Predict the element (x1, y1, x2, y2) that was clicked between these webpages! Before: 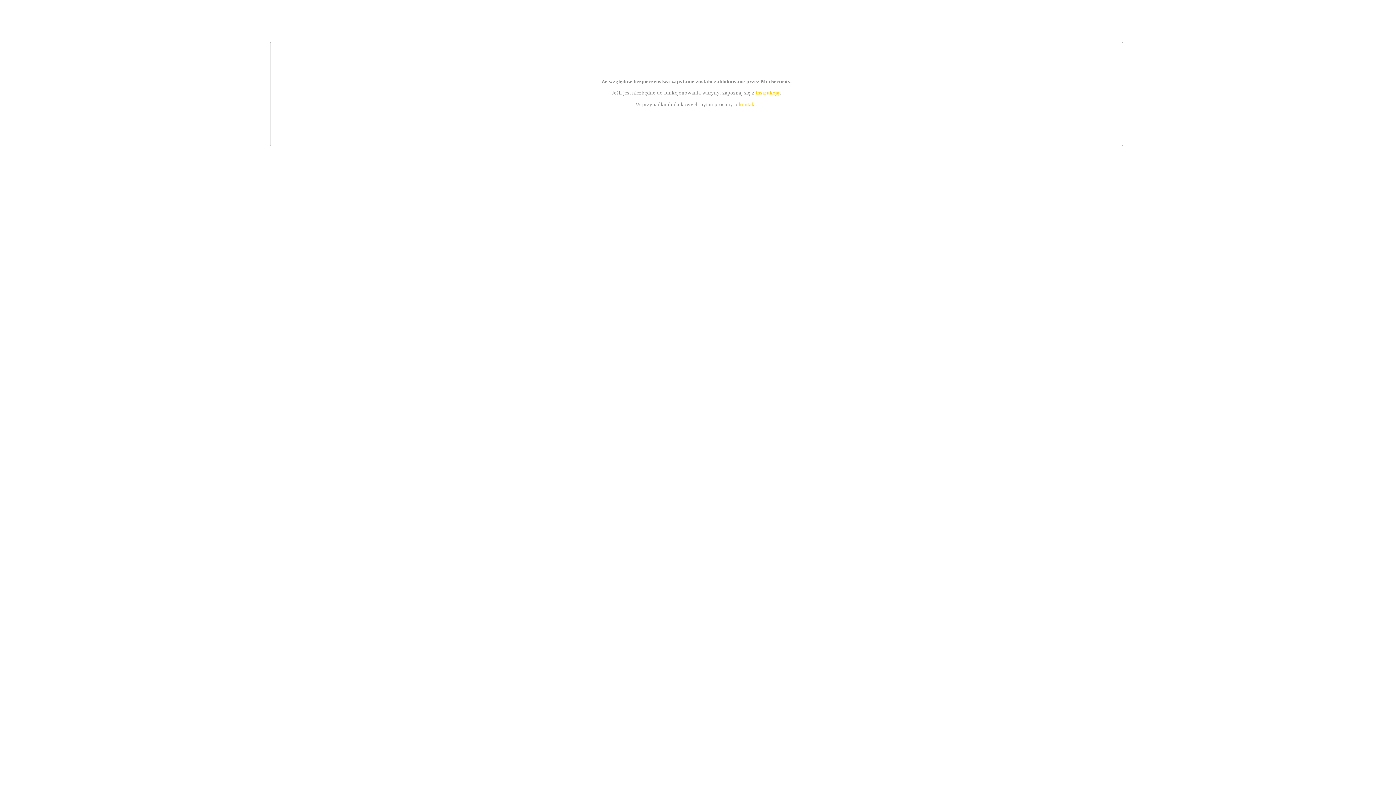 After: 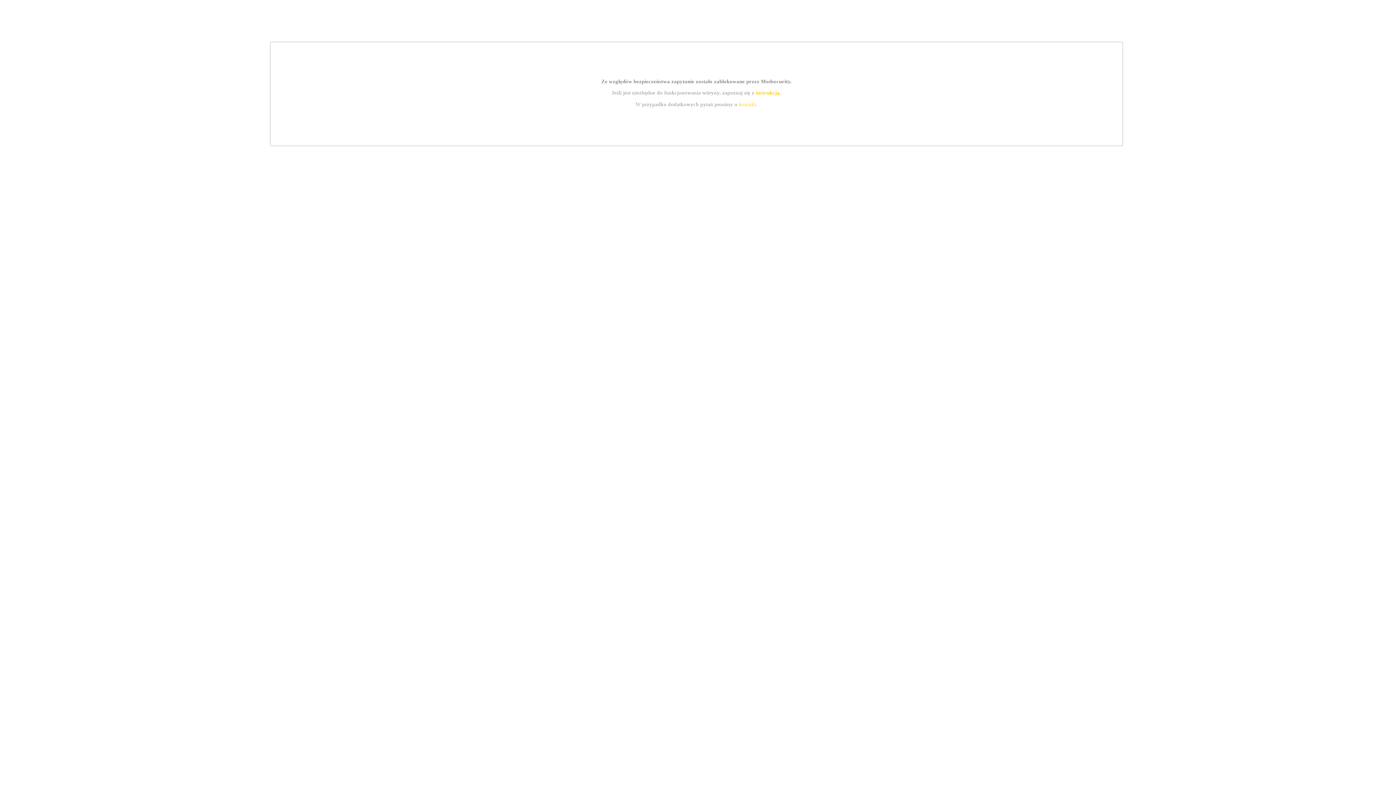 Action: label: instrukcją bbox: (755, 89, 779, 95)